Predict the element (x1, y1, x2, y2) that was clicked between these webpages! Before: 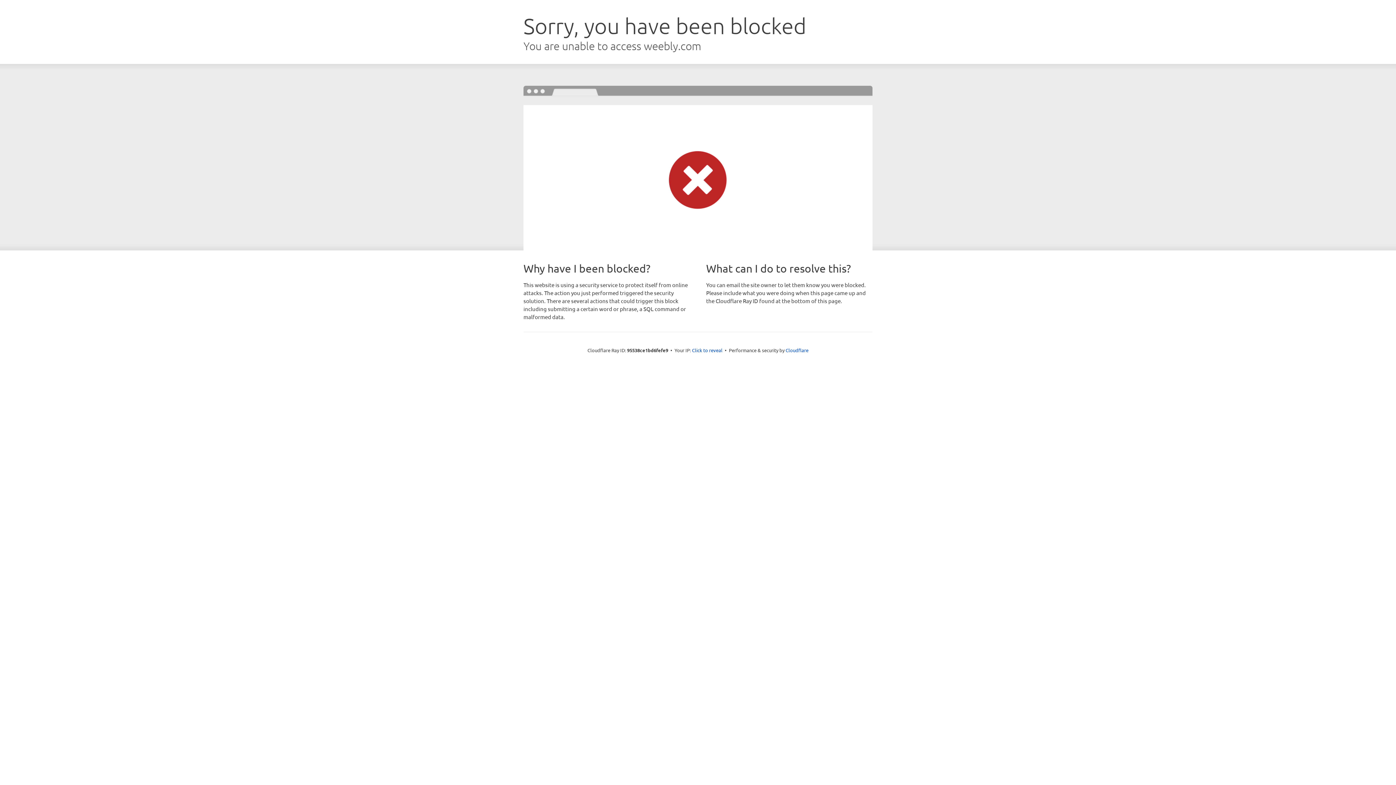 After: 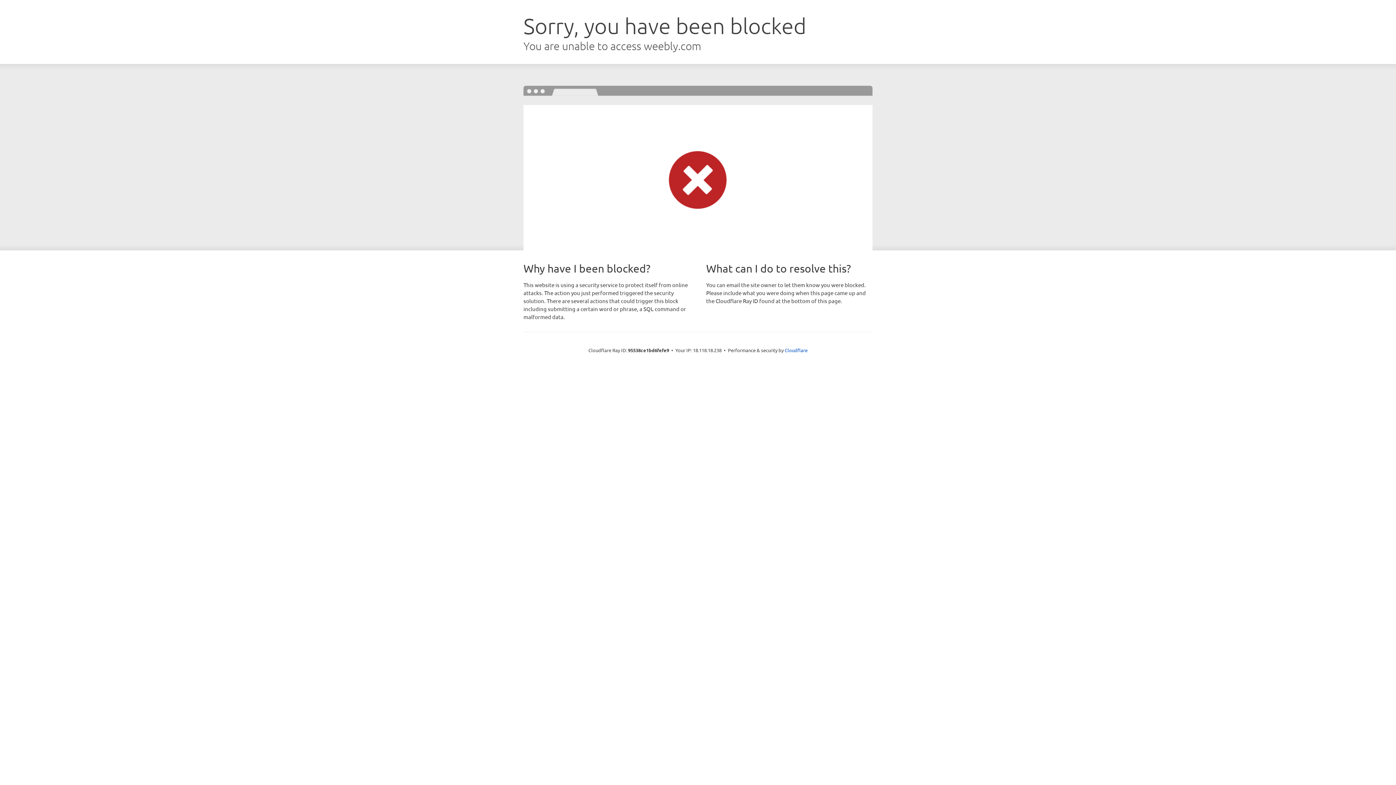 Action: bbox: (692, 346, 722, 353) label: Click to reveal